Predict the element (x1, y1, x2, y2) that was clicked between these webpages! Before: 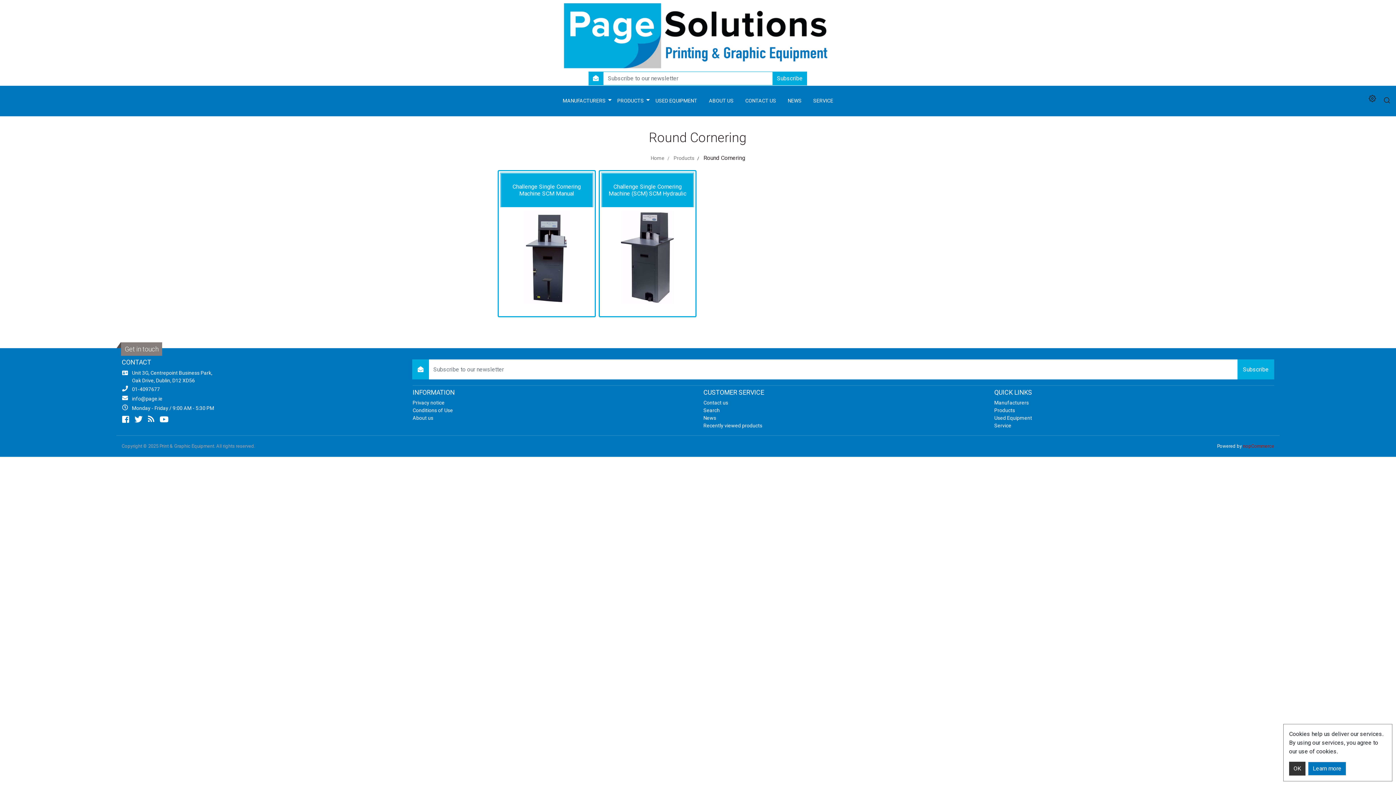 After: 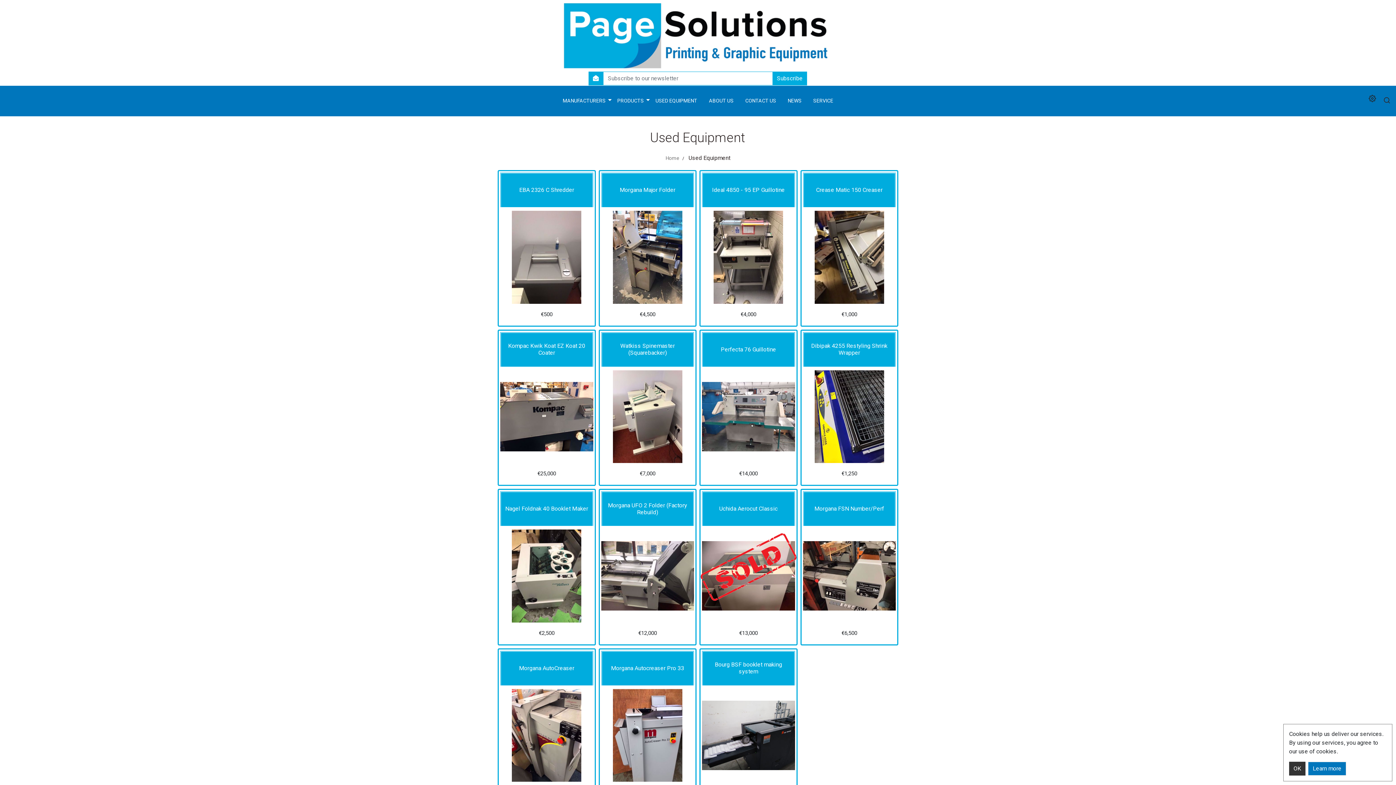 Action: bbox: (649, 94, 703, 107) label: USED EQUIPMENT